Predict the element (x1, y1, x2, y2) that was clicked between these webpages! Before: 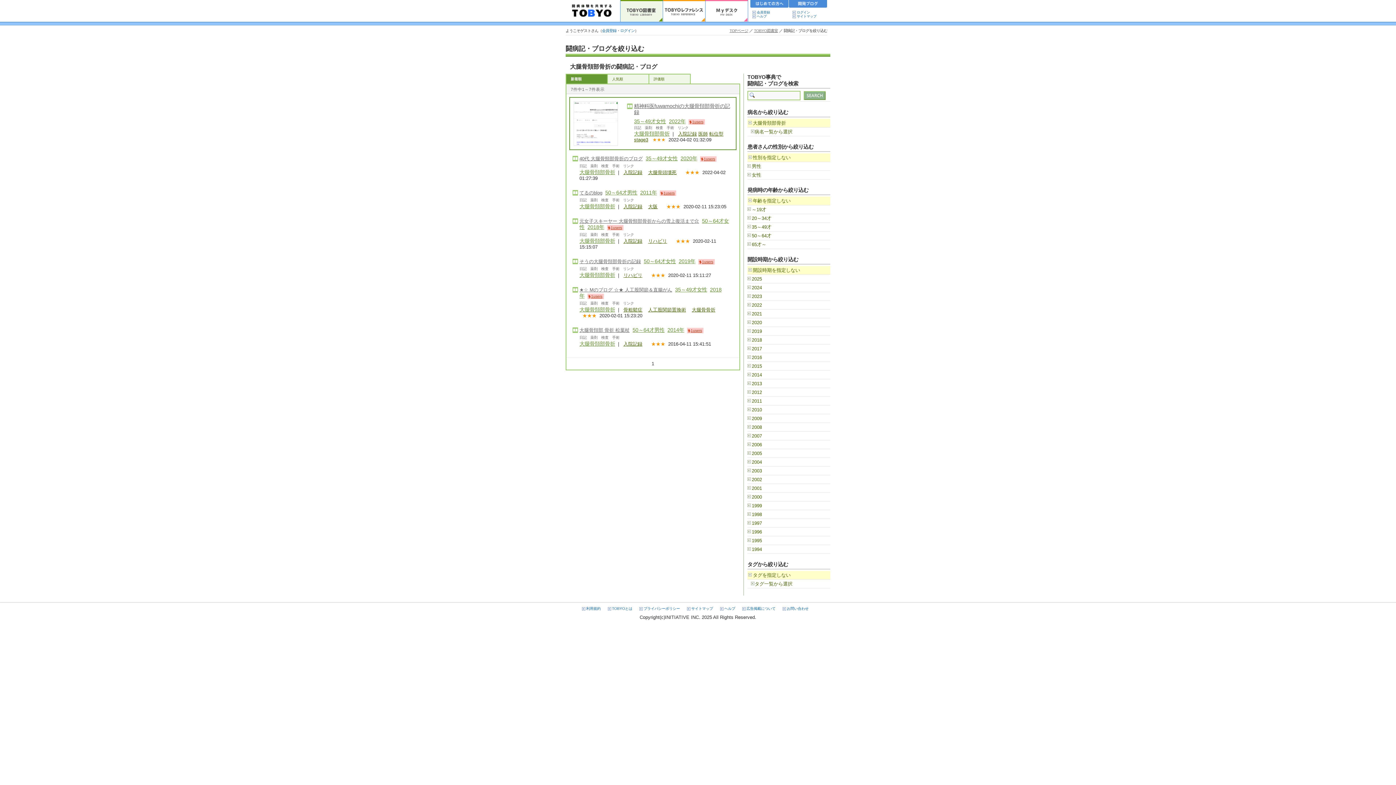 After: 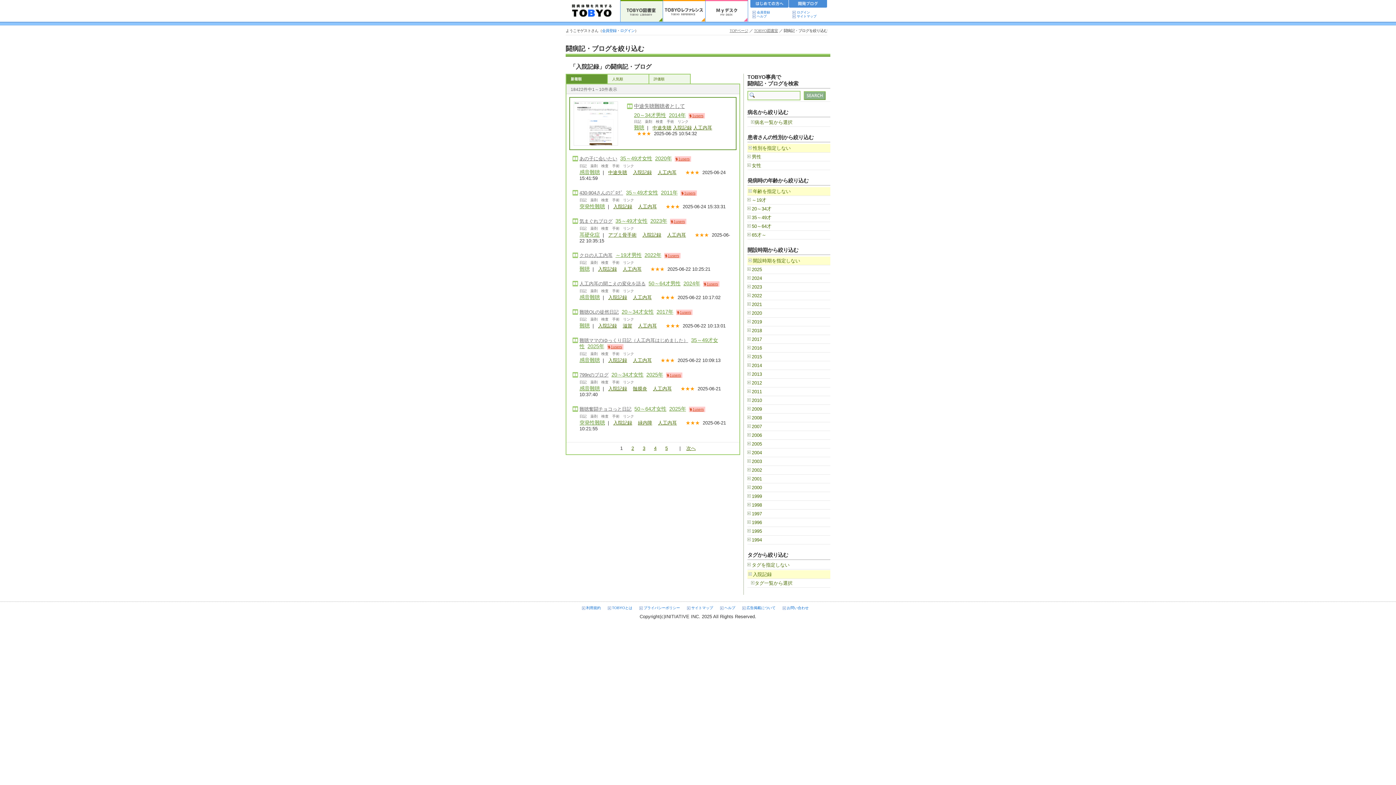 Action: label: 入院記録 bbox: (678, 131, 697, 136)